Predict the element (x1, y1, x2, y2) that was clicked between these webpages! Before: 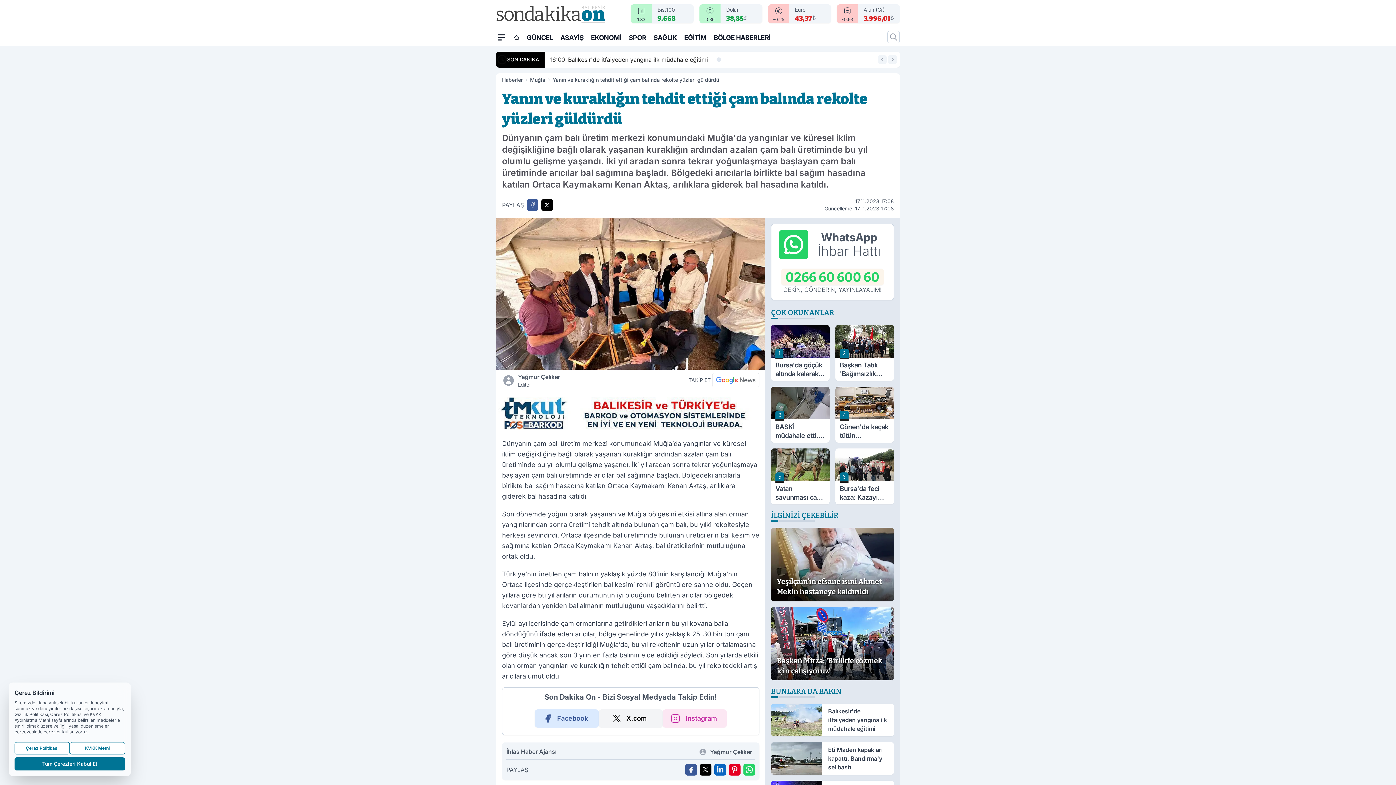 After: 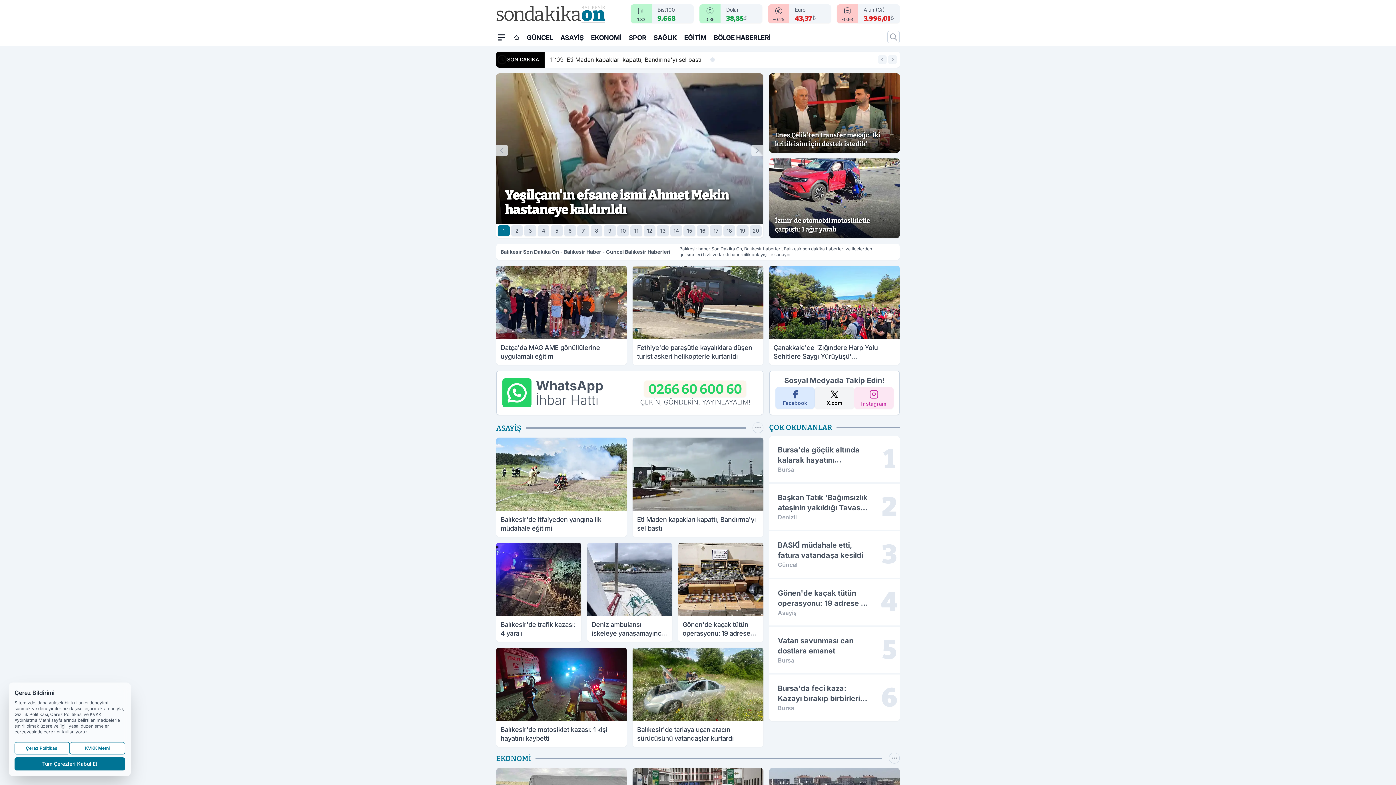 Action: bbox: (513, 31, 519, 43) label: Ana Sayfa